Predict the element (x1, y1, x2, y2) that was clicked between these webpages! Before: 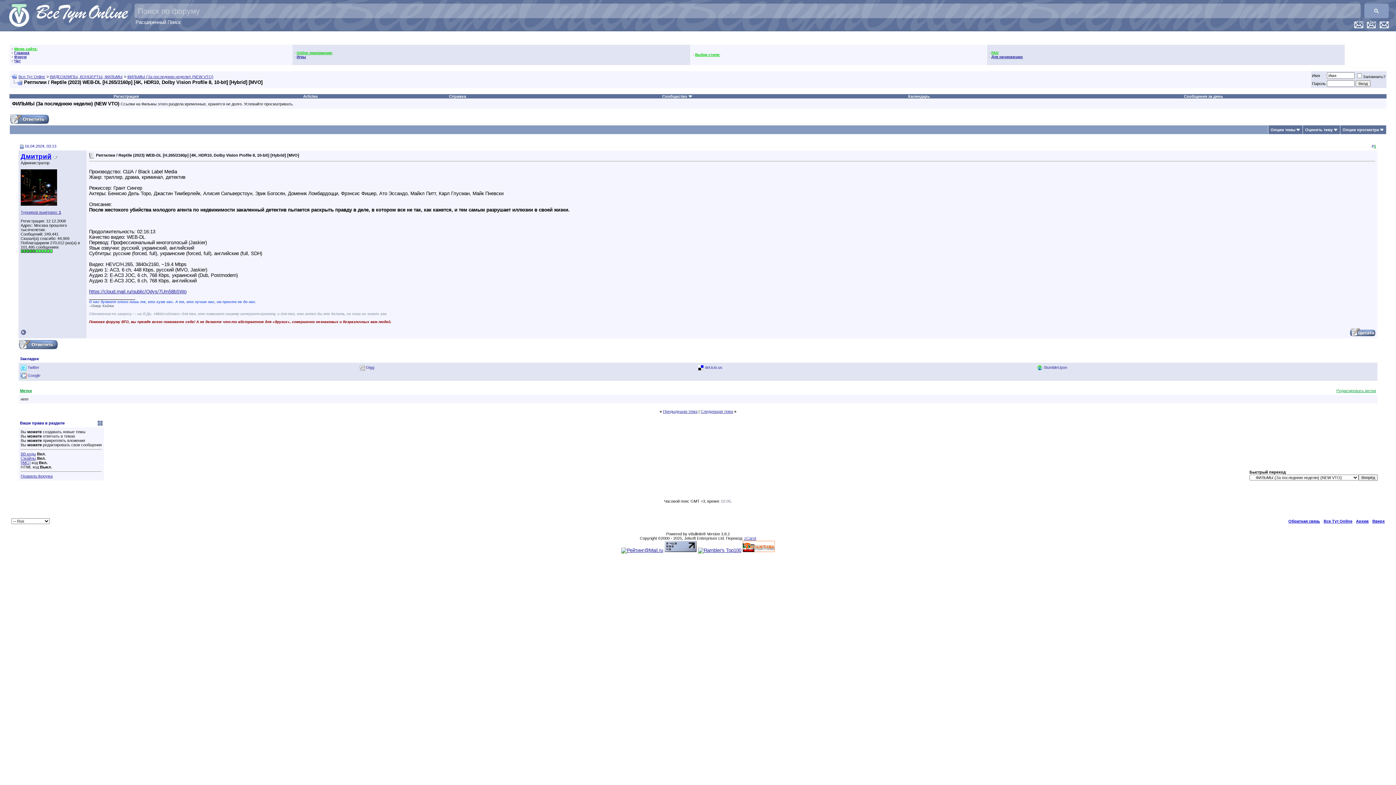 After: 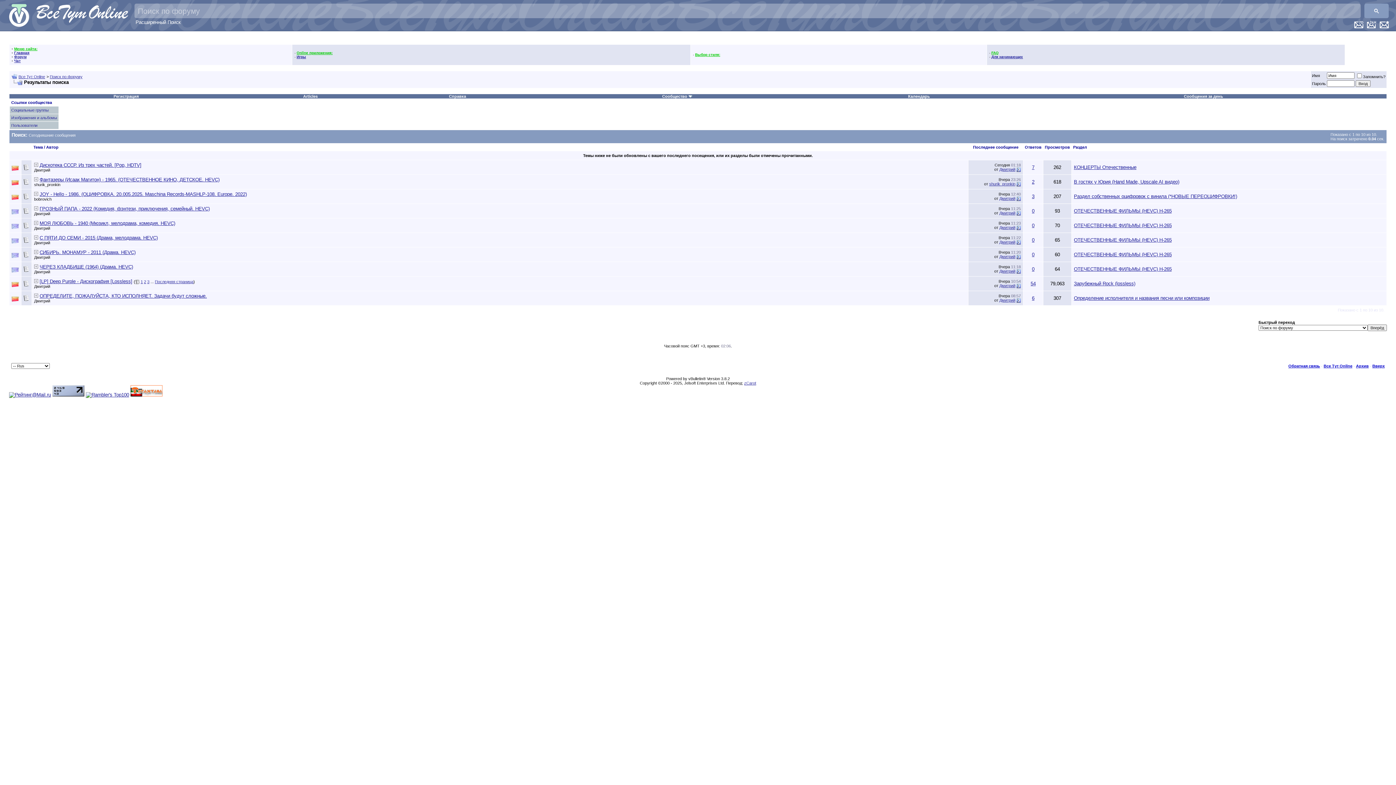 Action: bbox: (1367, 24, 1376, 29)